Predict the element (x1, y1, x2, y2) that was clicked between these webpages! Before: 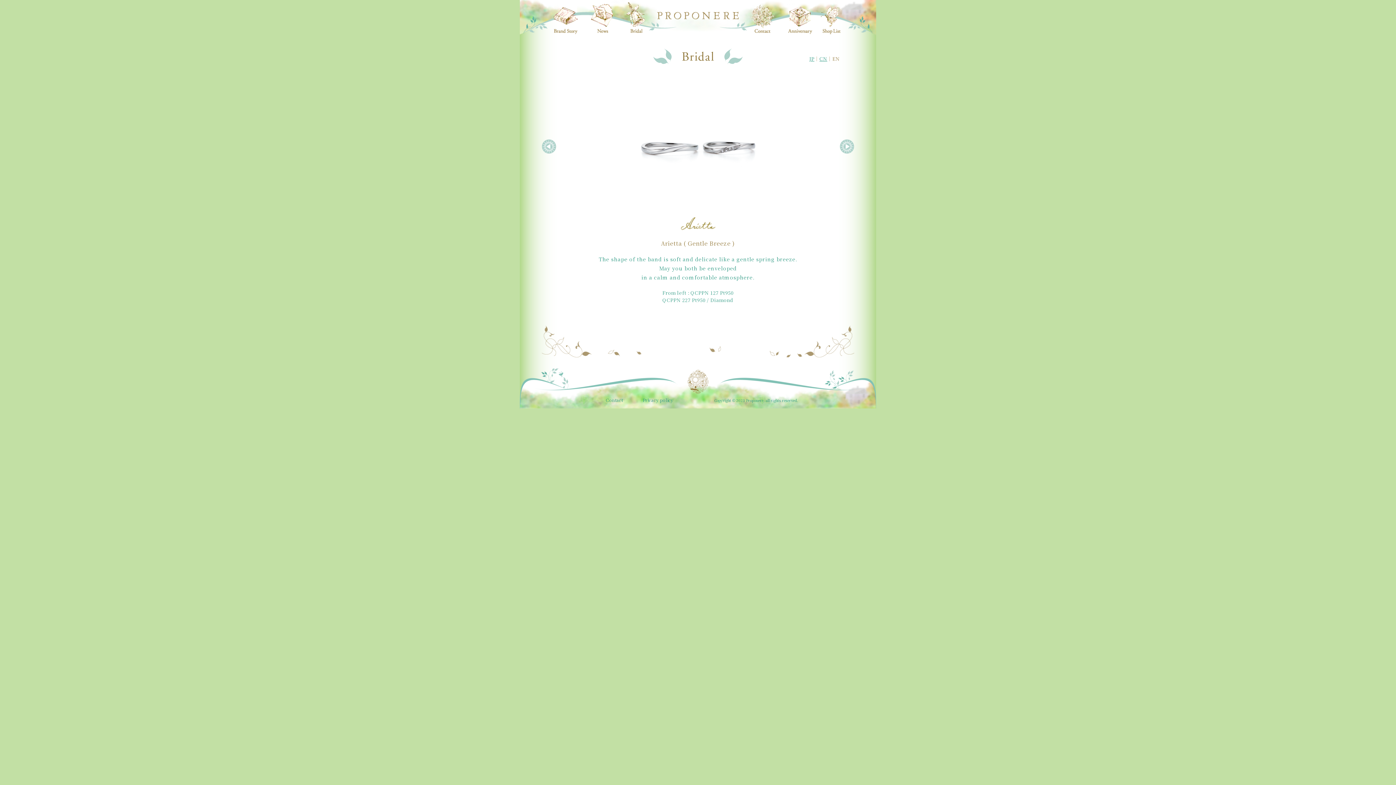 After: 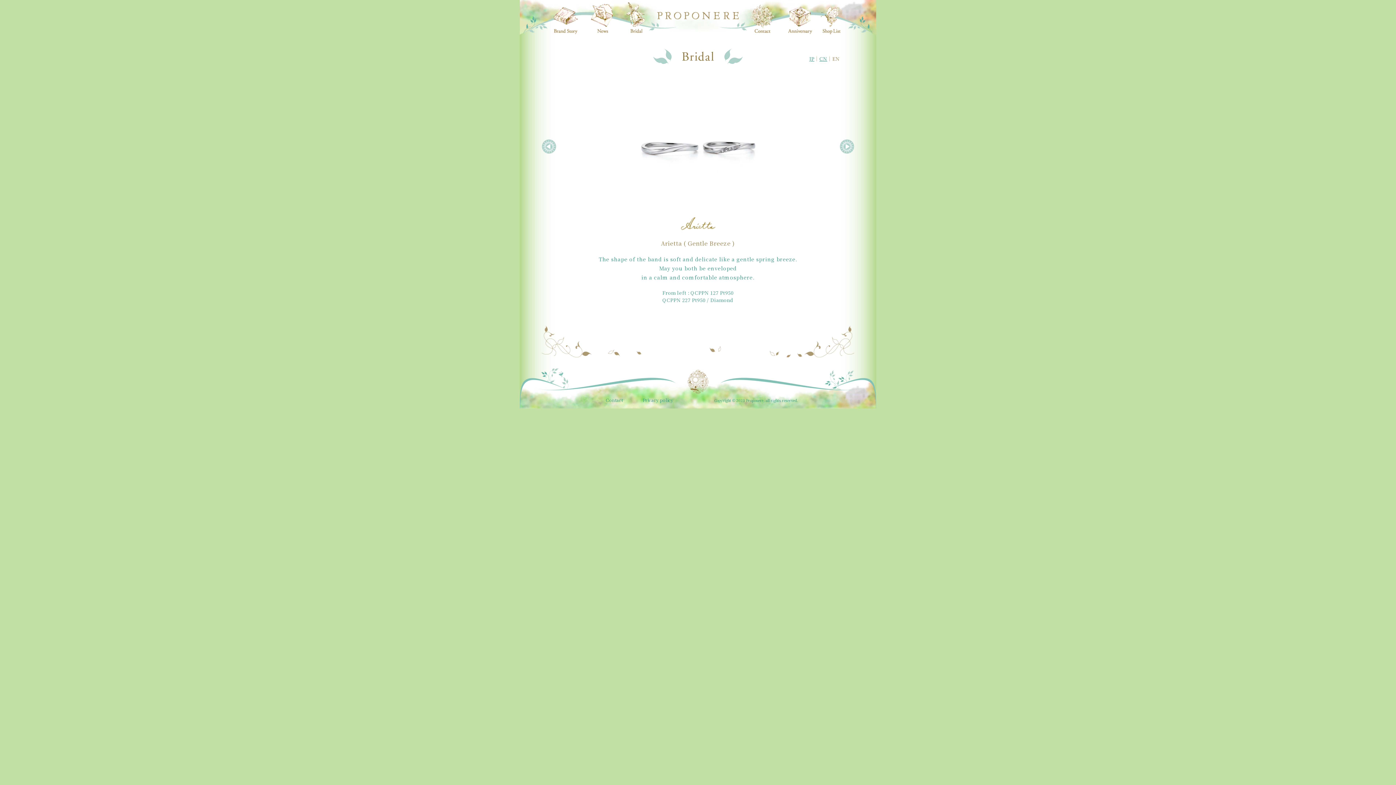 Action: label: Contact bbox: (596, 397, 632, 403)